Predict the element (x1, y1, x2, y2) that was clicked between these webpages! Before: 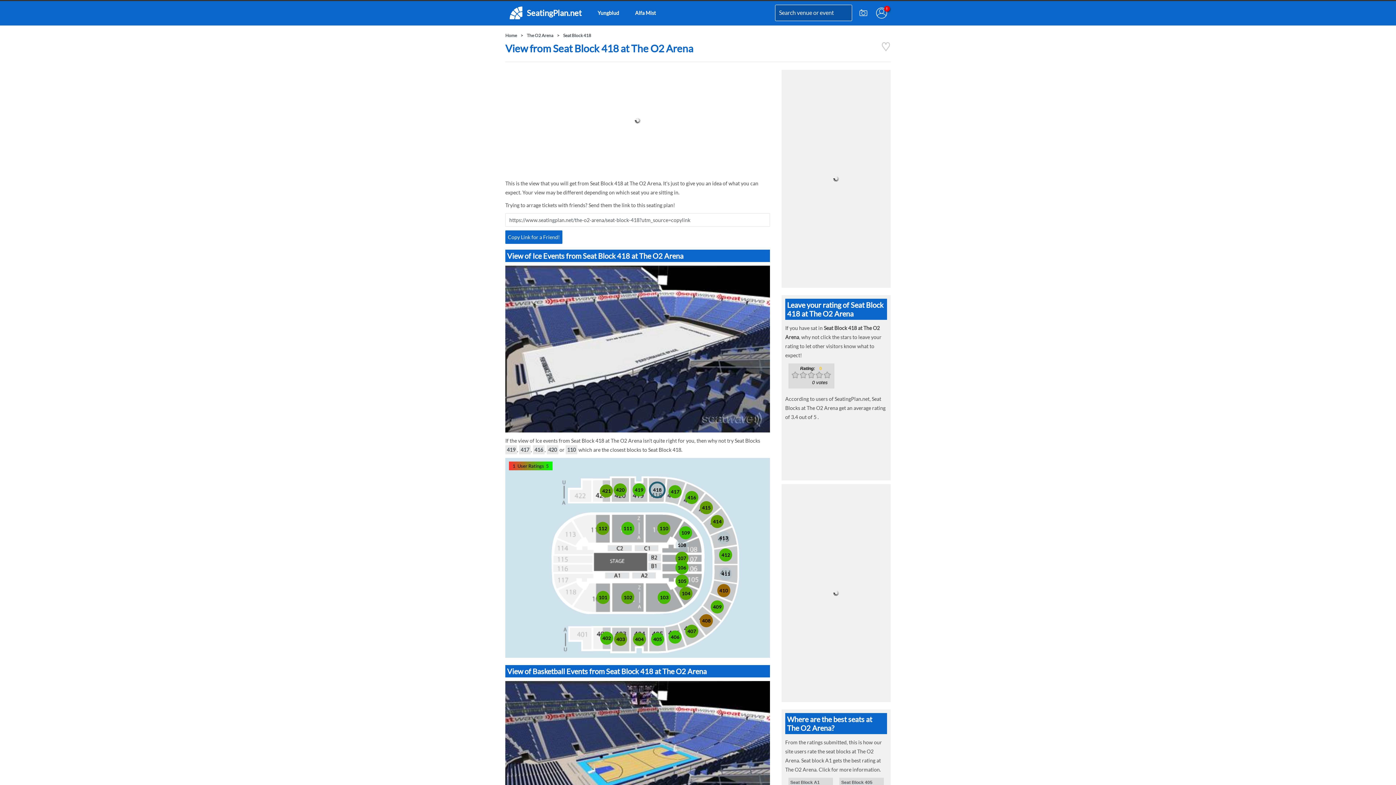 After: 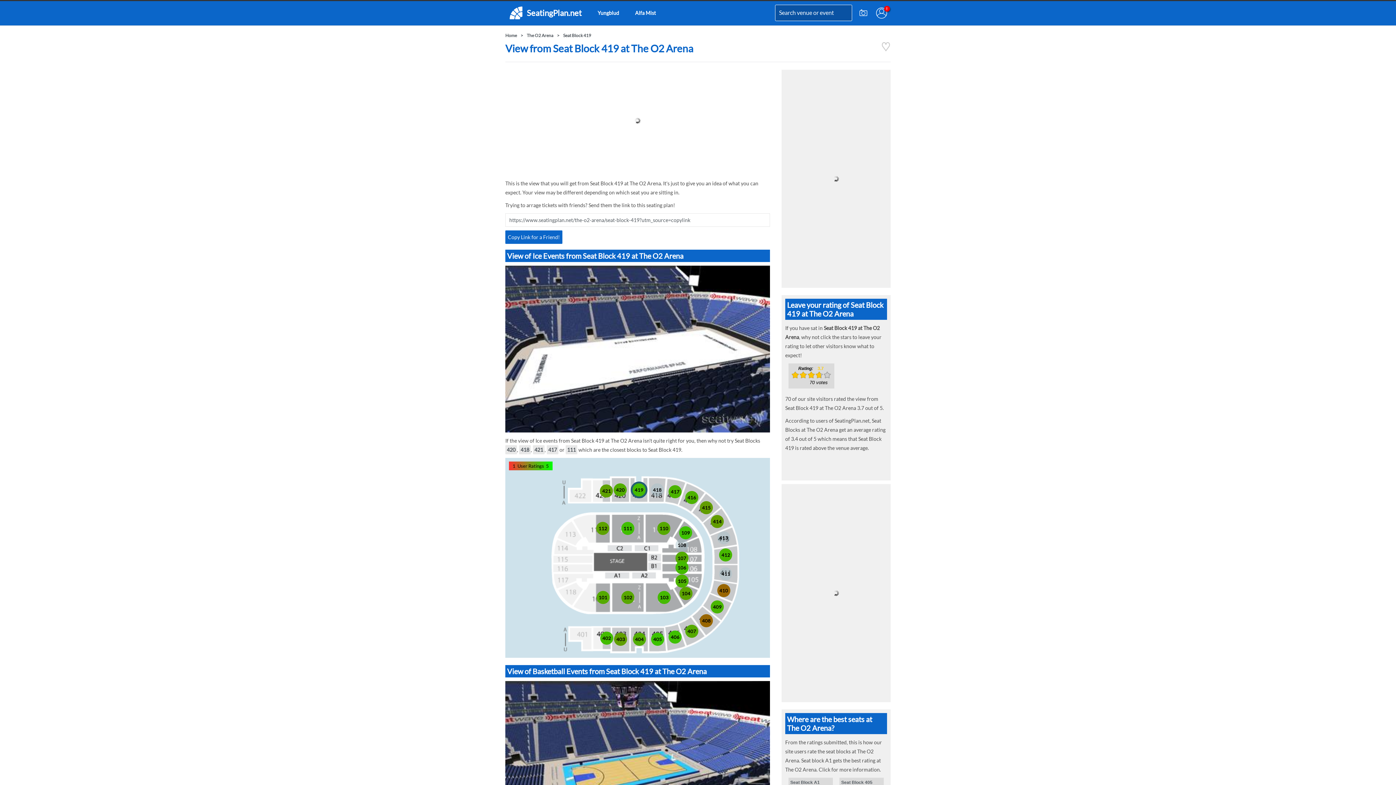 Action: label: 419 bbox: (632, 483, 645, 496)